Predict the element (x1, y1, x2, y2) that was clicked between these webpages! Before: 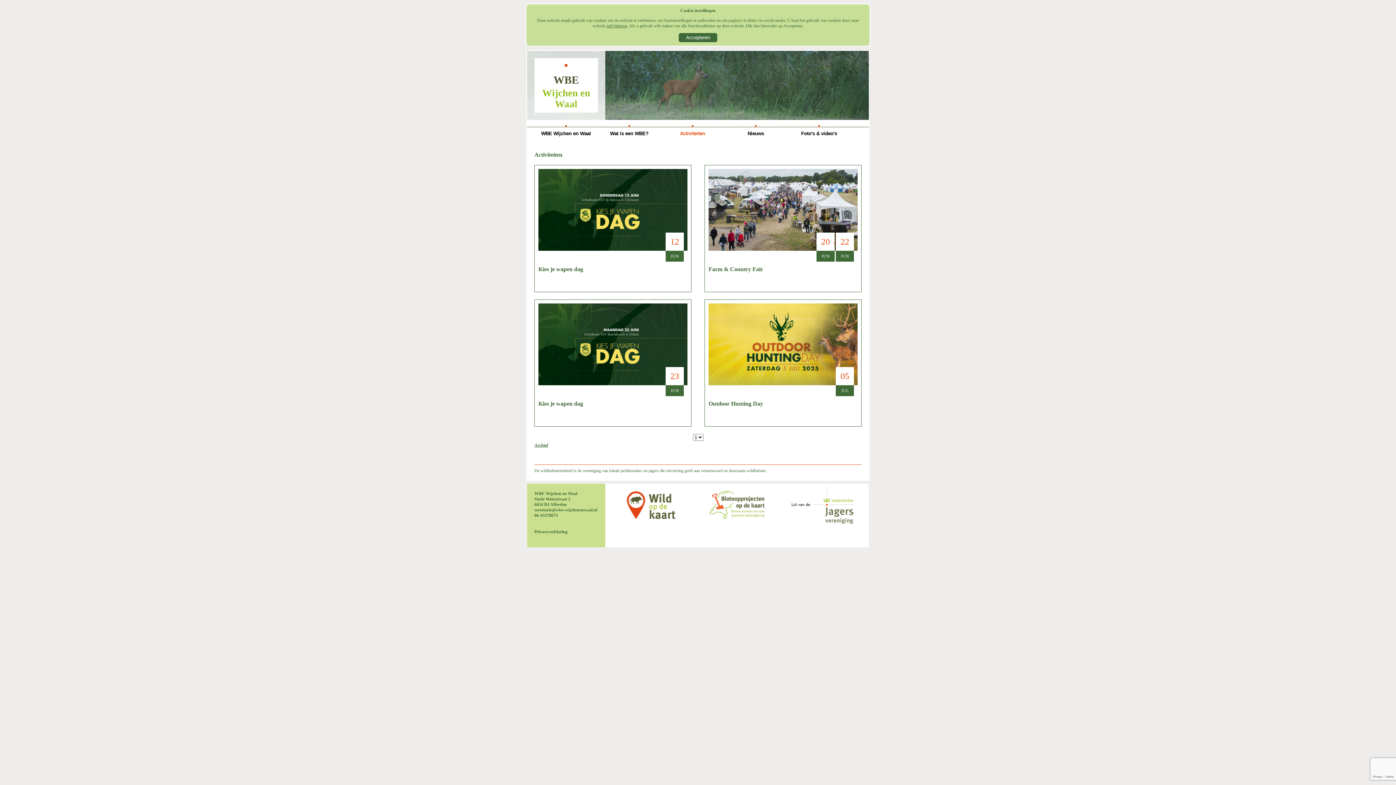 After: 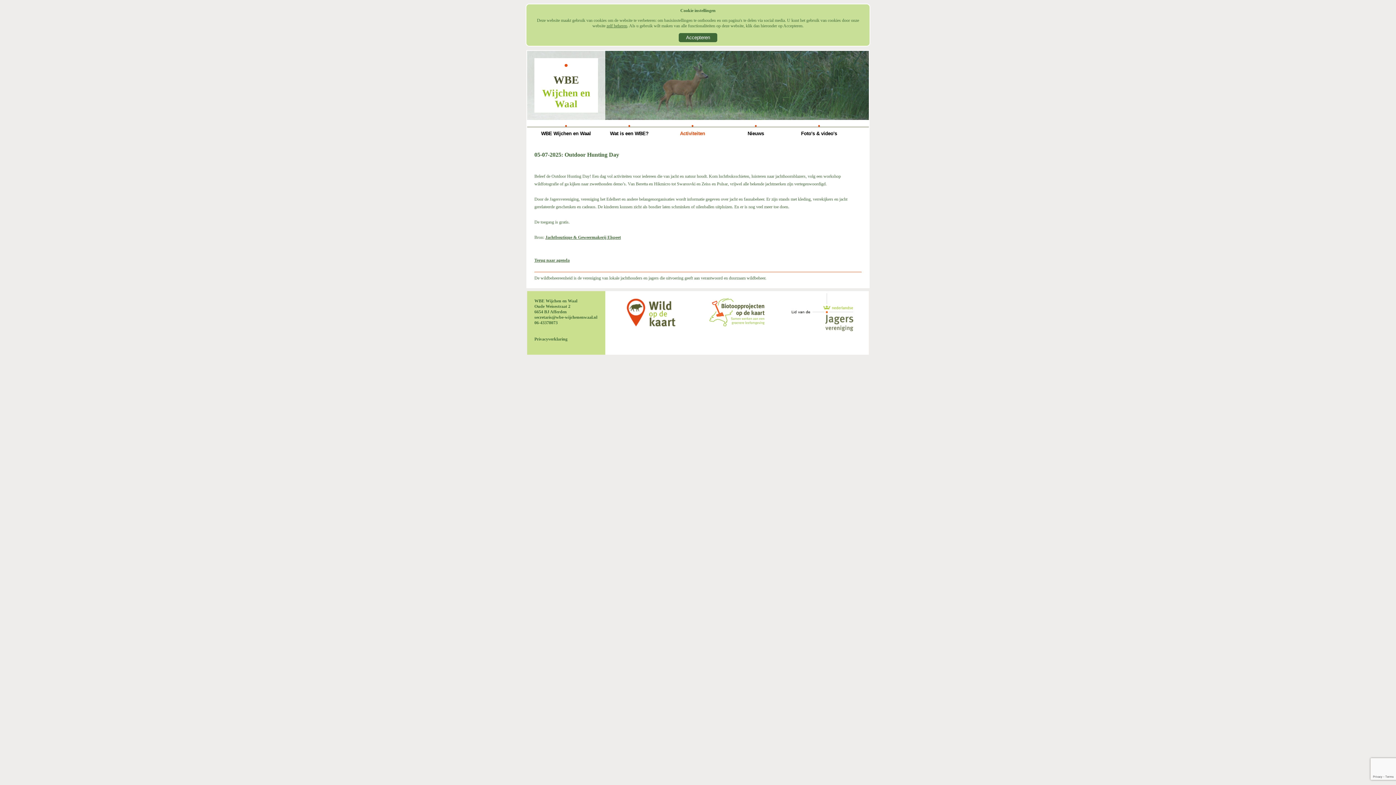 Action: bbox: (708, 303, 857, 385)